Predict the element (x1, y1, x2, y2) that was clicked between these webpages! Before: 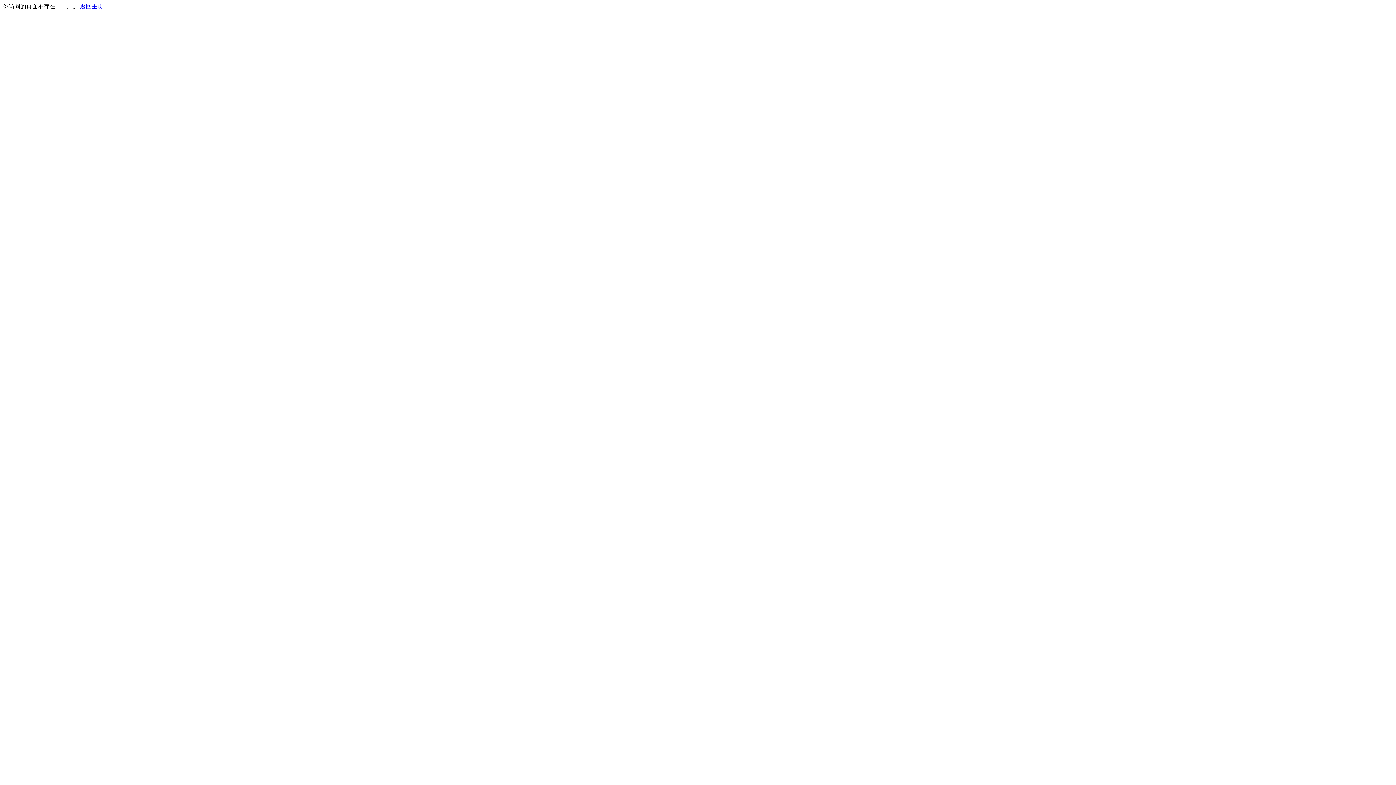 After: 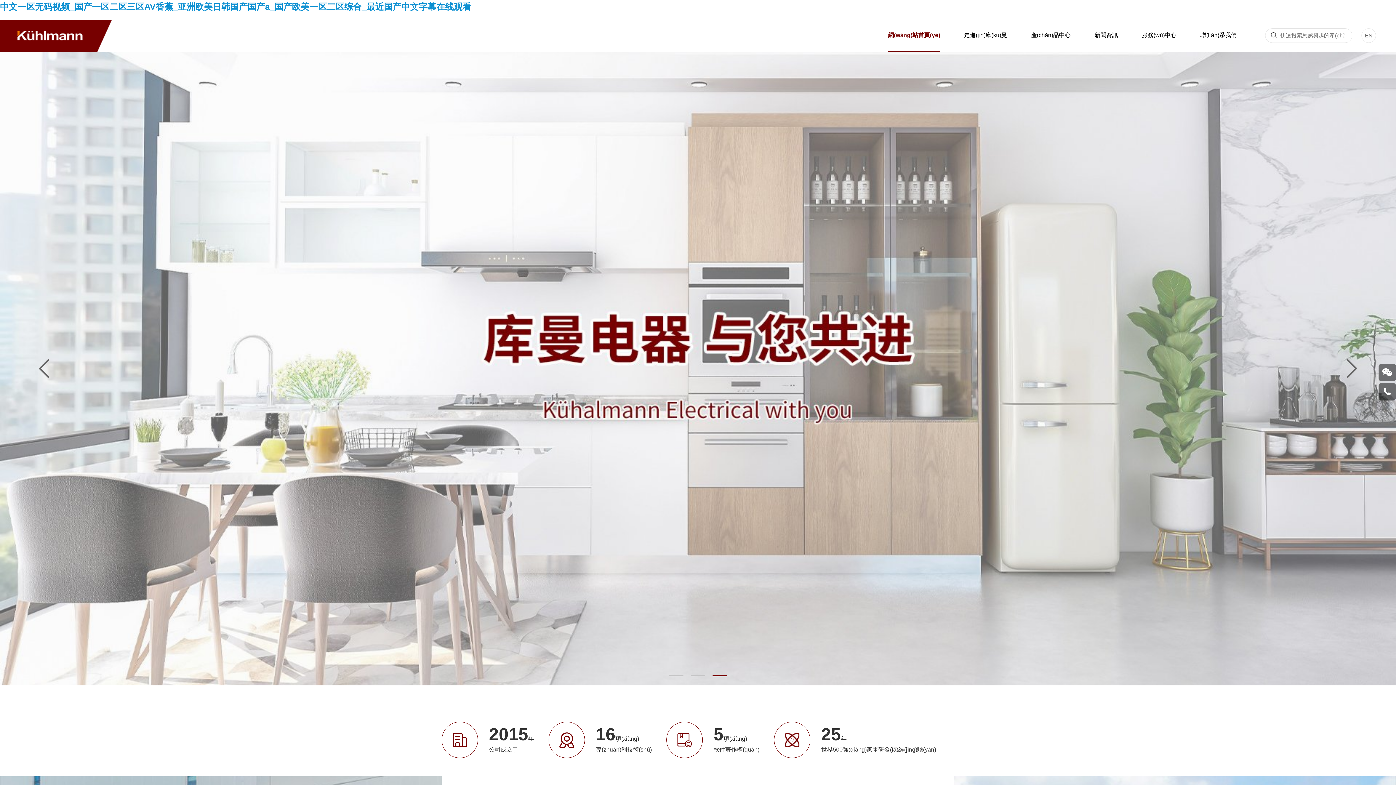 Action: bbox: (80, 3, 103, 9) label: 返回主页